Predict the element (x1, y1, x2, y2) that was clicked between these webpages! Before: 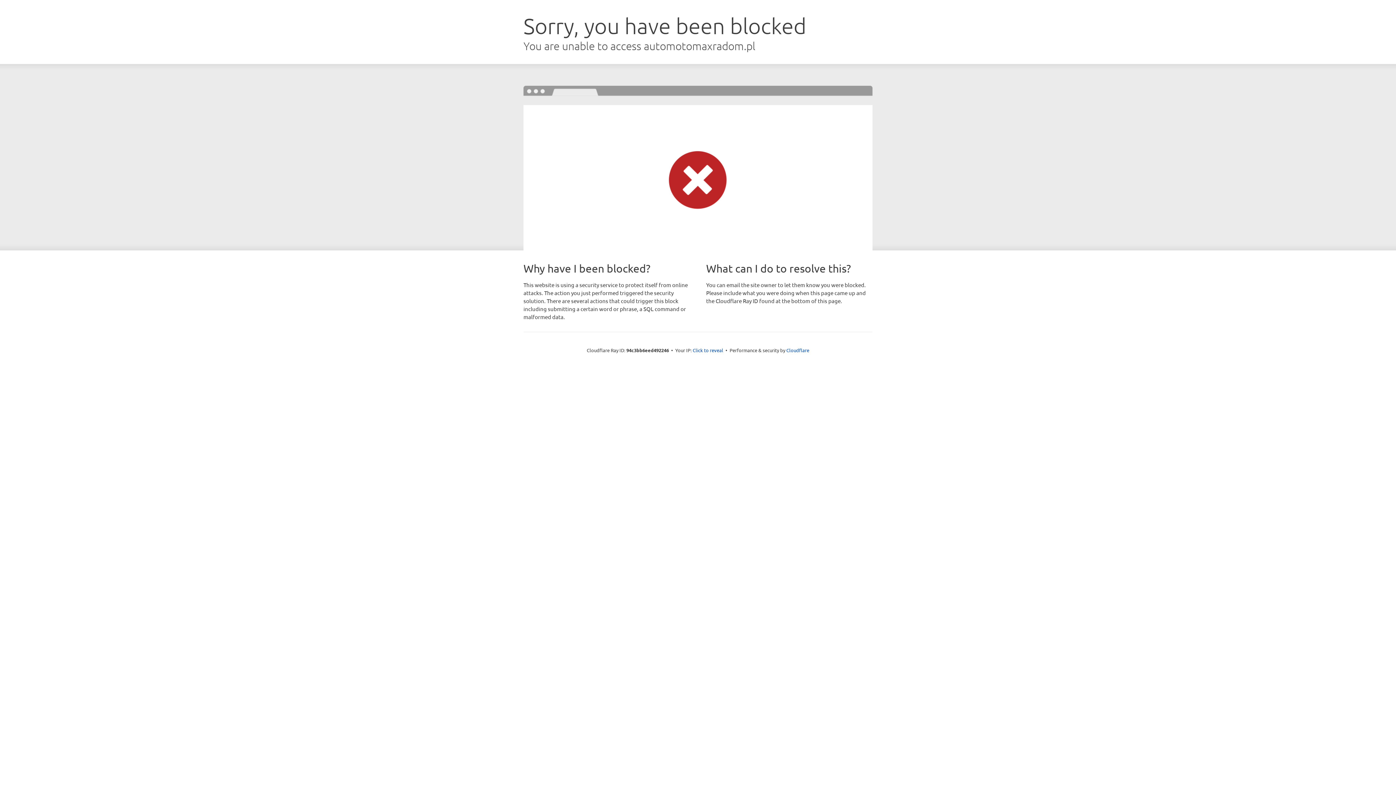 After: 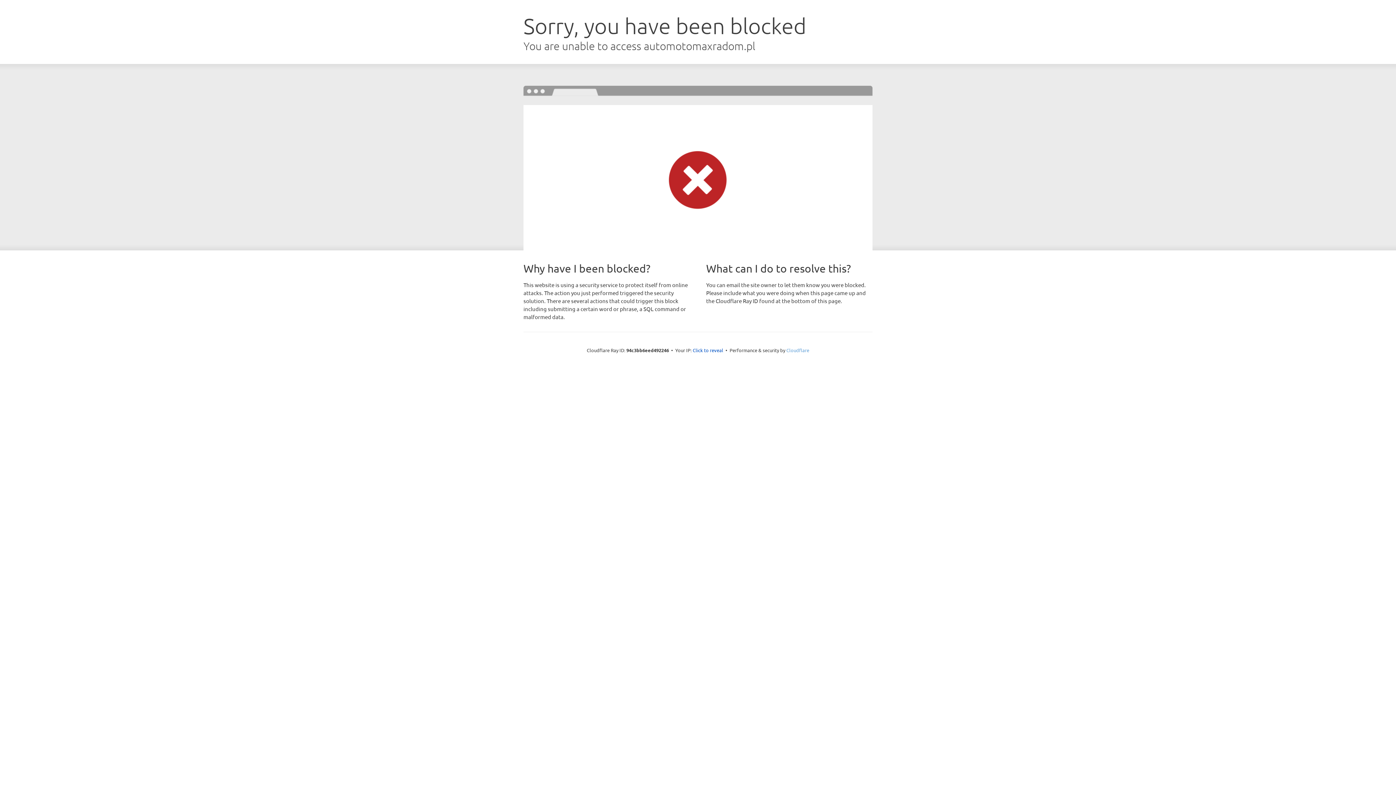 Action: bbox: (786, 347, 809, 353) label: Cloudflare